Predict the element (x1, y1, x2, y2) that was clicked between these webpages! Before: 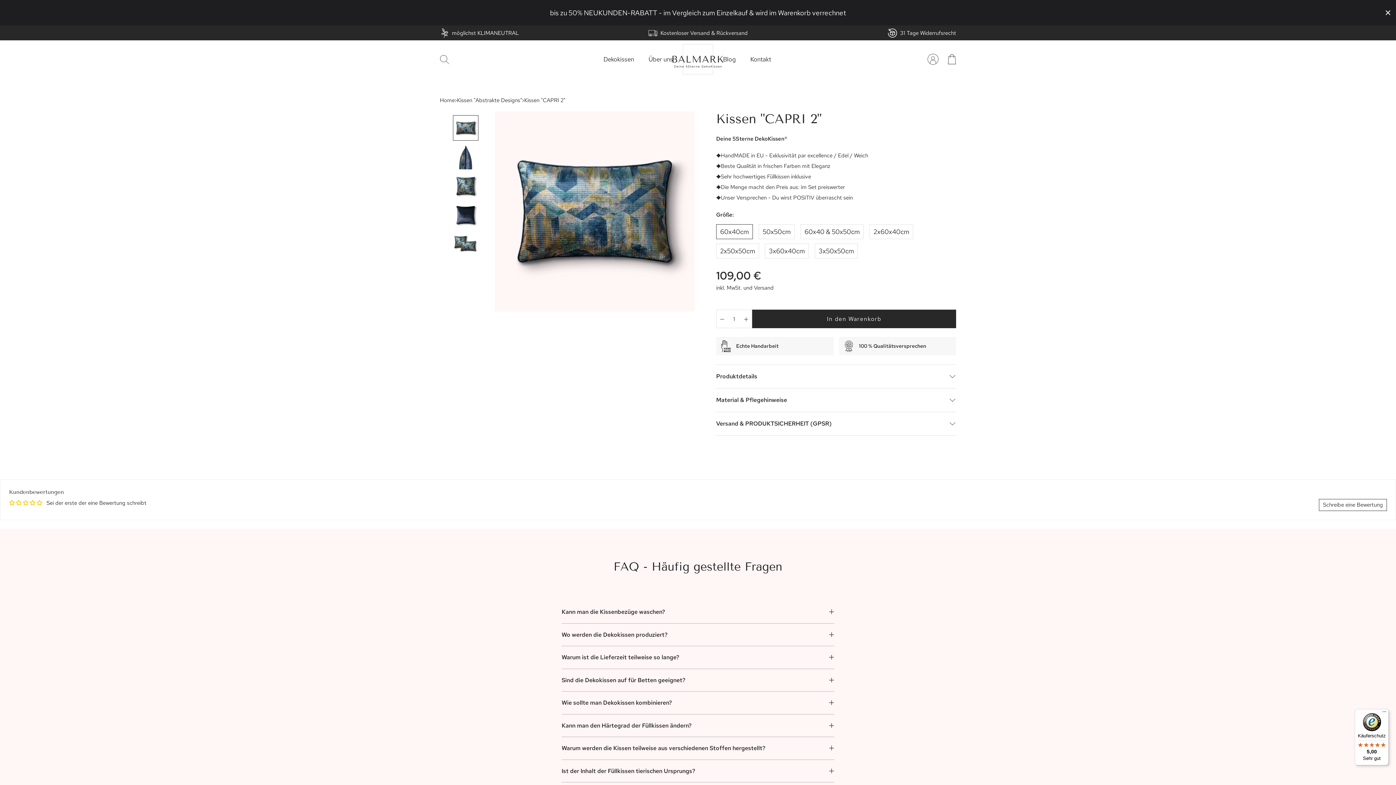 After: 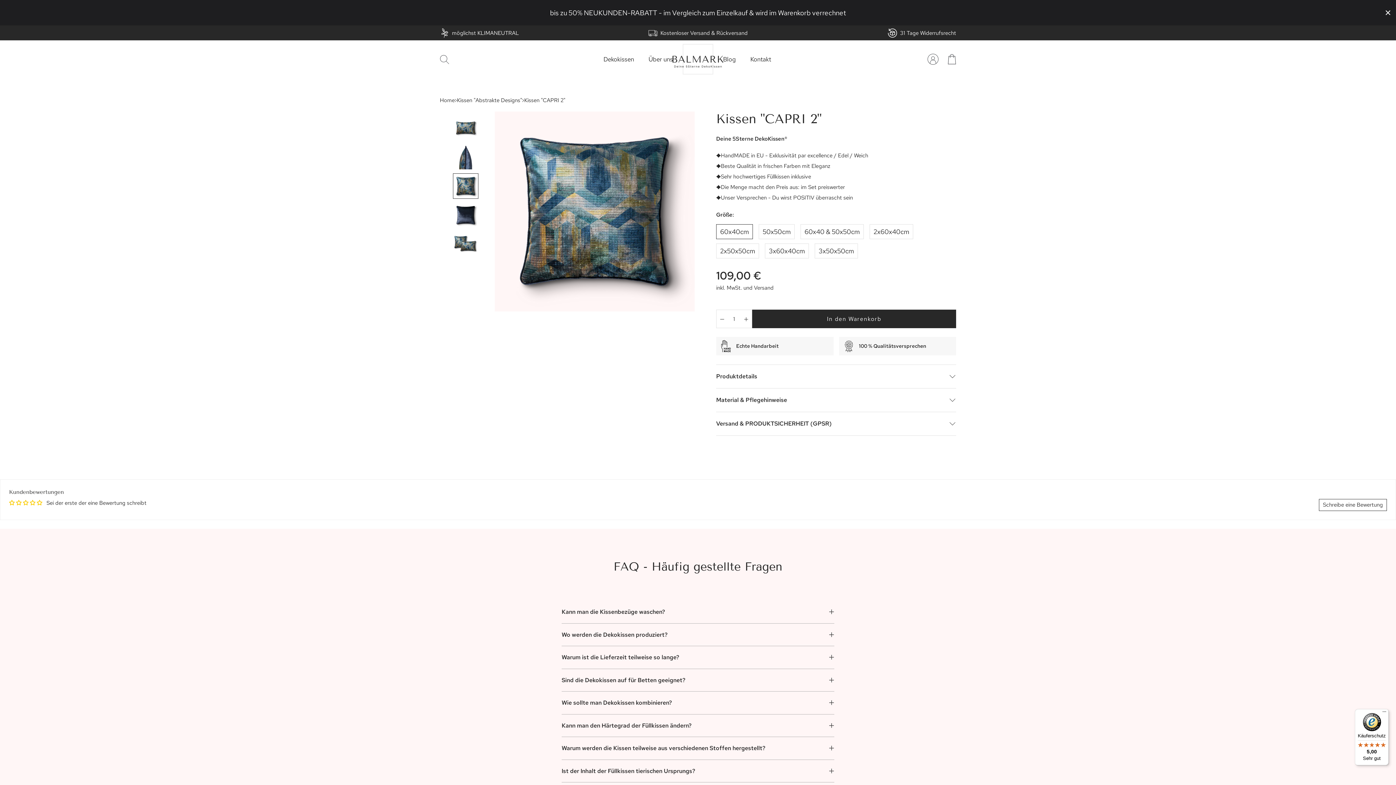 Action: bbox: (453, 148, 478, 173)